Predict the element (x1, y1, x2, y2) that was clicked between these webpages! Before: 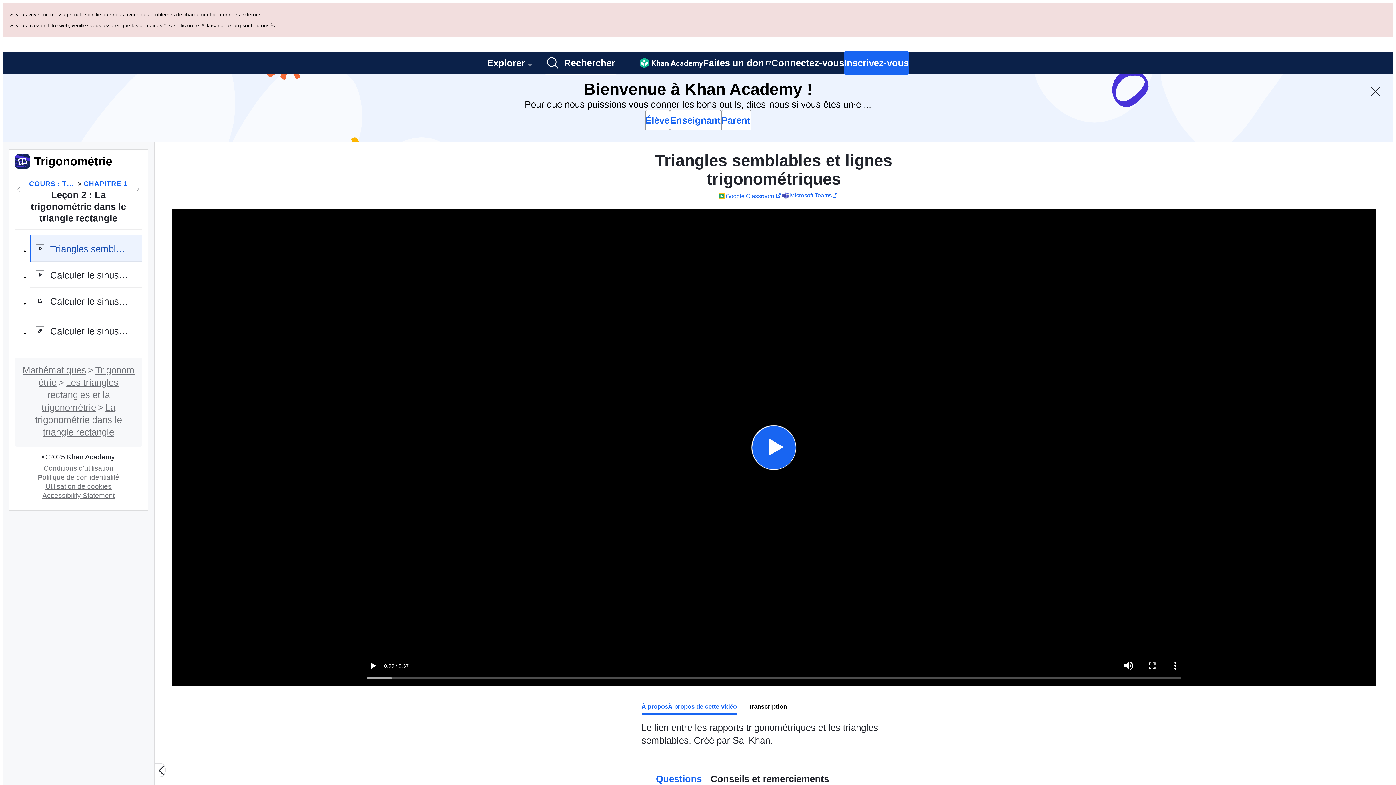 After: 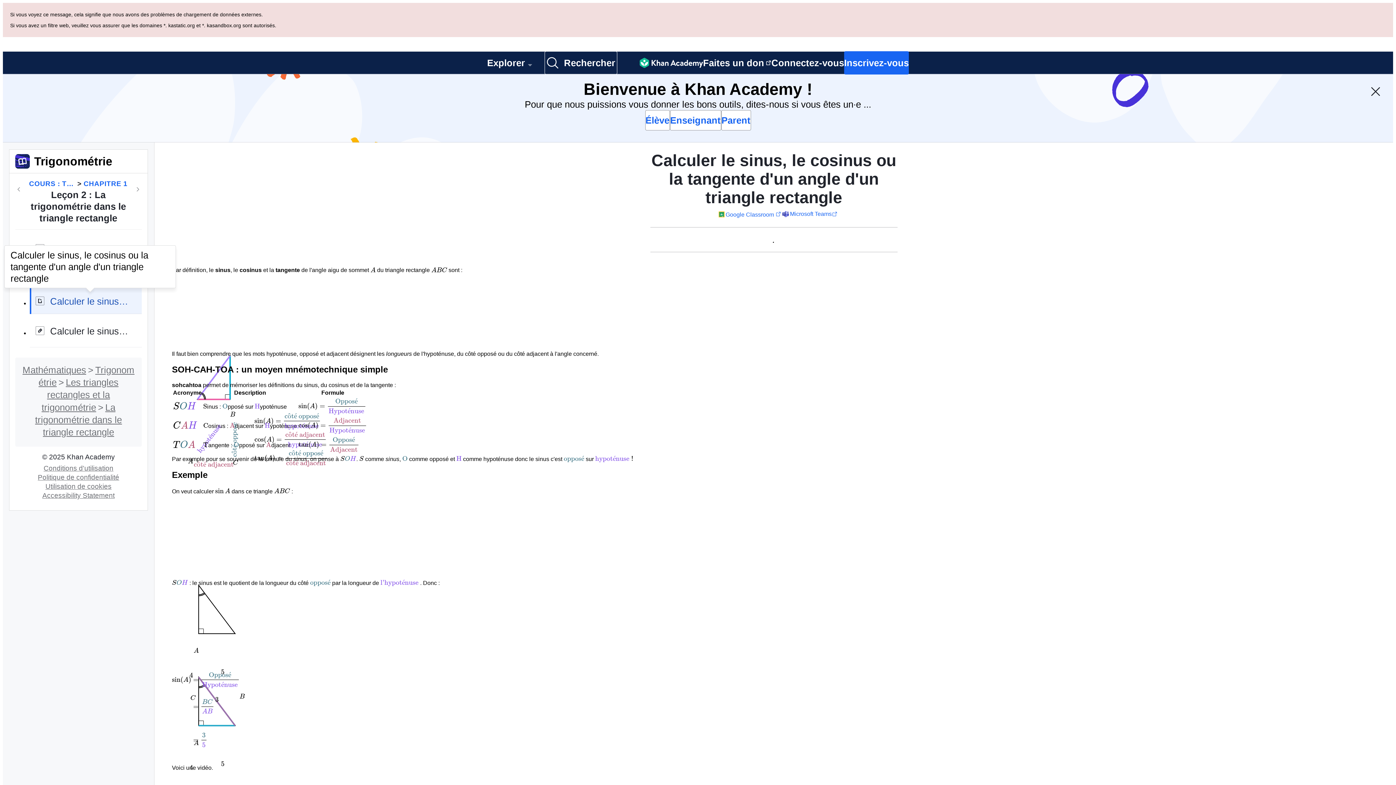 Action: bbox: (29, 219, 141, 245) label: Calculer le sinus, le cosinus ou la tangente d'un angle d'un triangle rectangle